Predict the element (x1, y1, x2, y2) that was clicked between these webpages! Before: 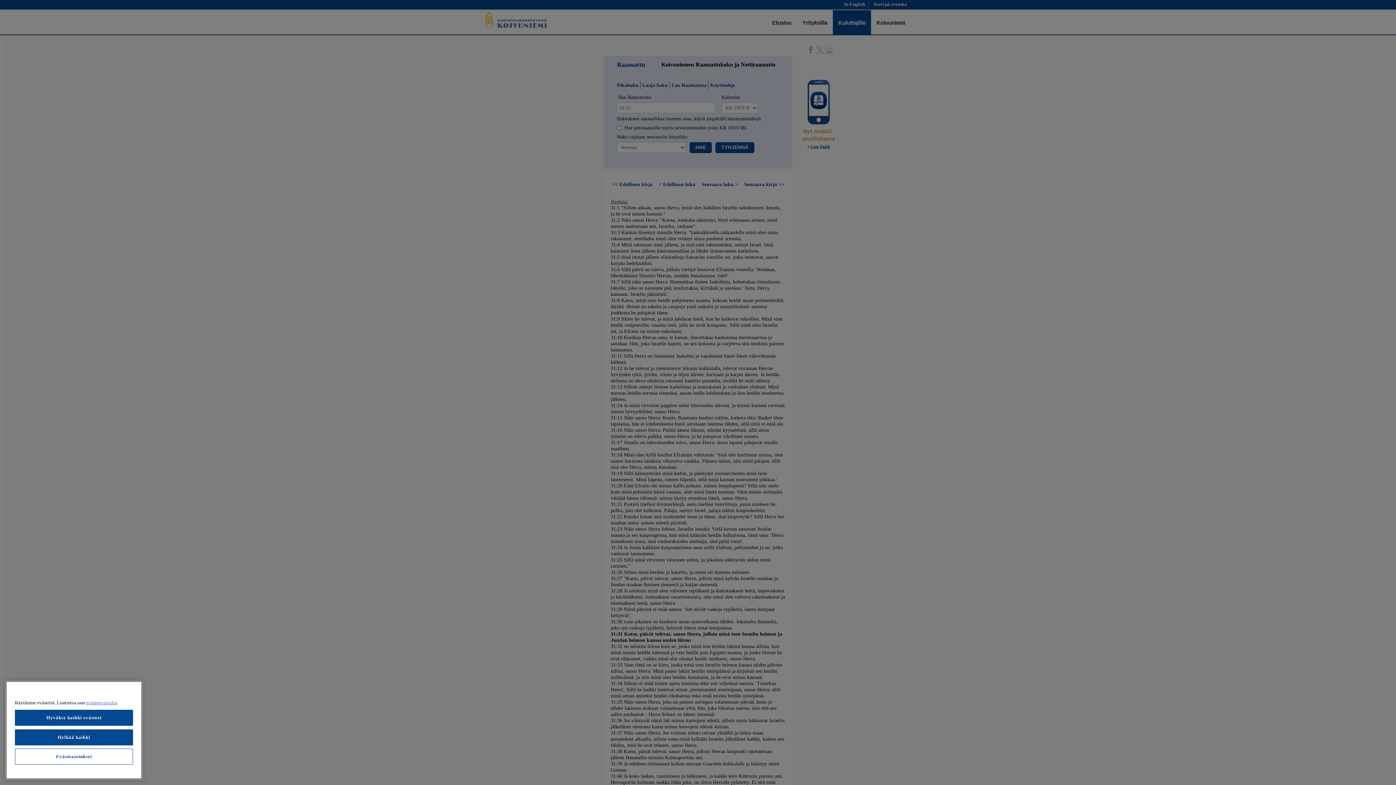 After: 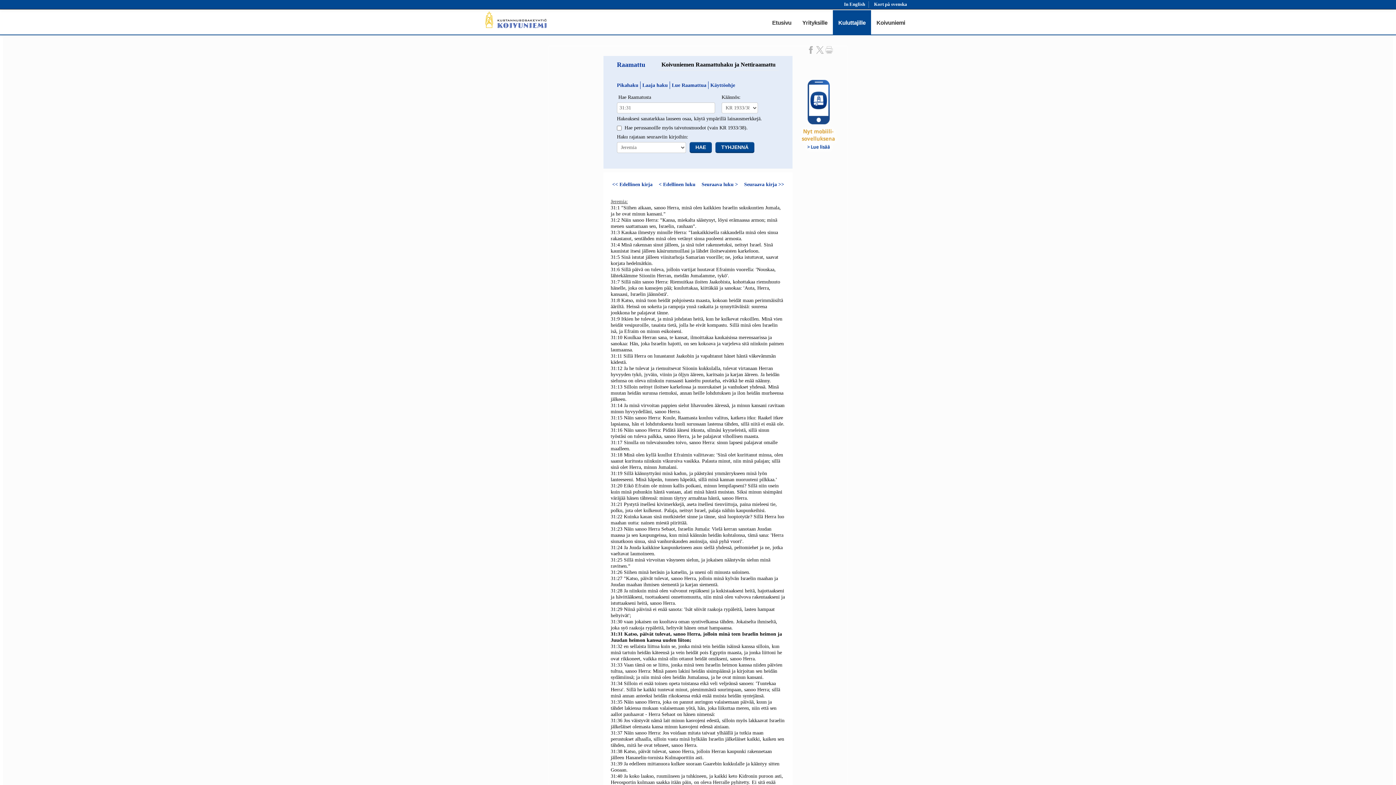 Action: bbox: (14, 710, 133, 726) label: Hyväksy kaikki evästeet